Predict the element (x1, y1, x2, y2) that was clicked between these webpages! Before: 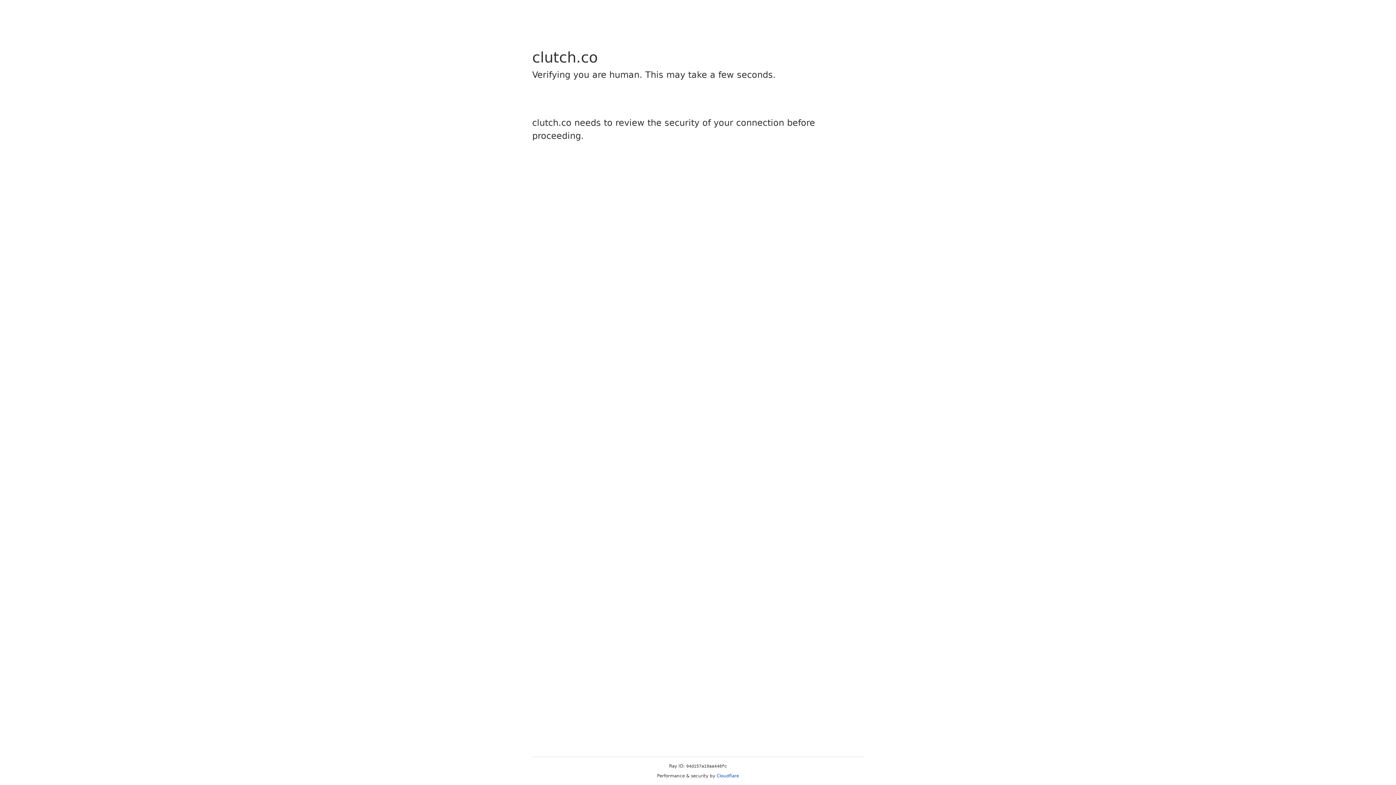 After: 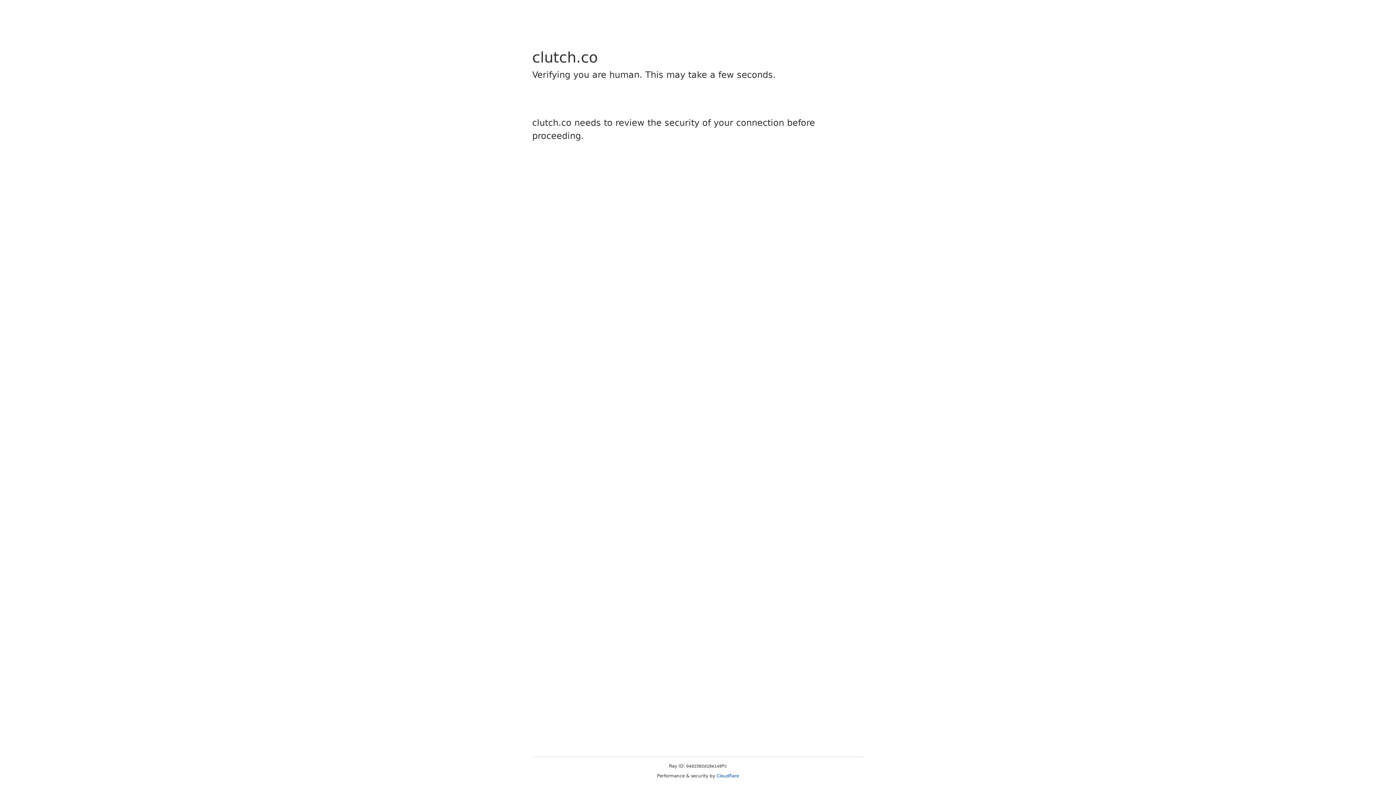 Action: label: Cloudflare bbox: (716, 773, 739, 778)